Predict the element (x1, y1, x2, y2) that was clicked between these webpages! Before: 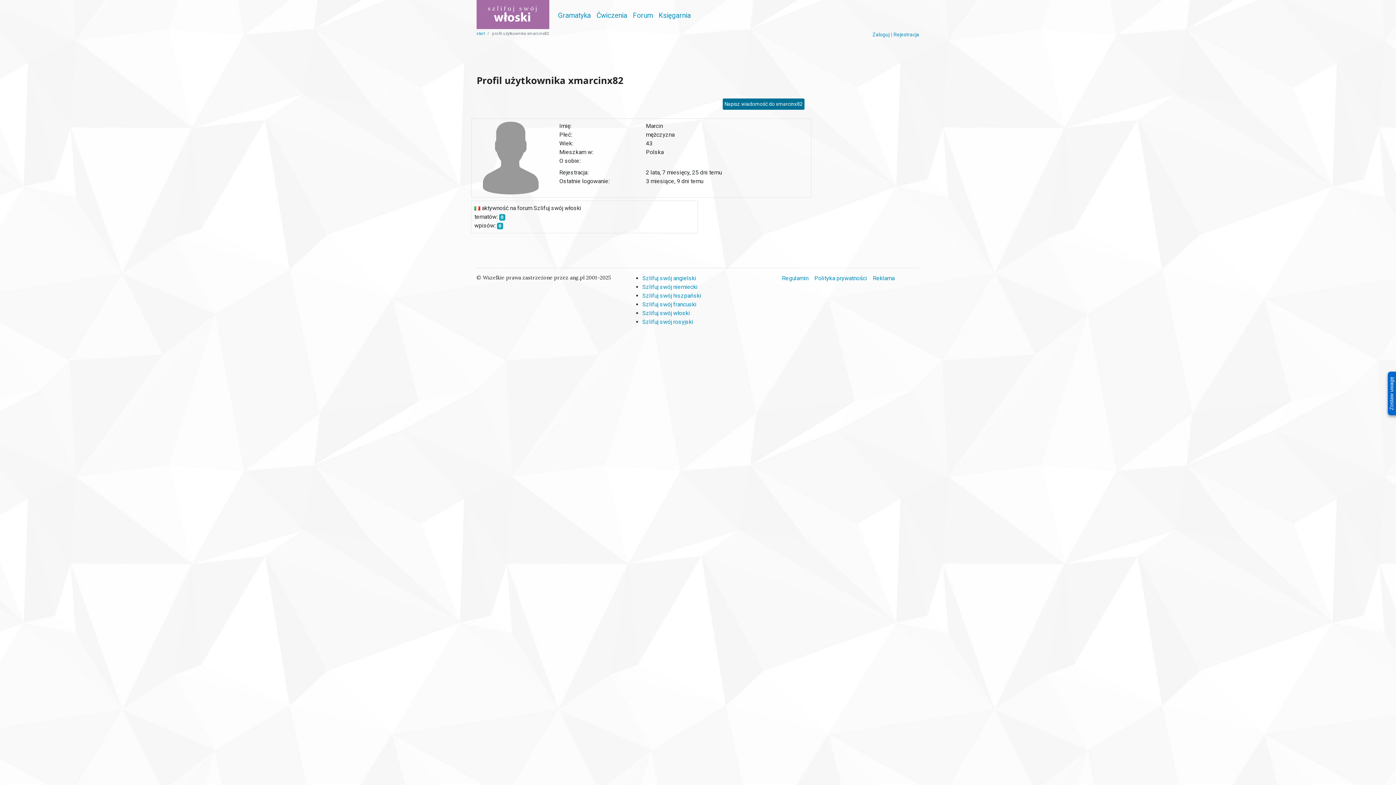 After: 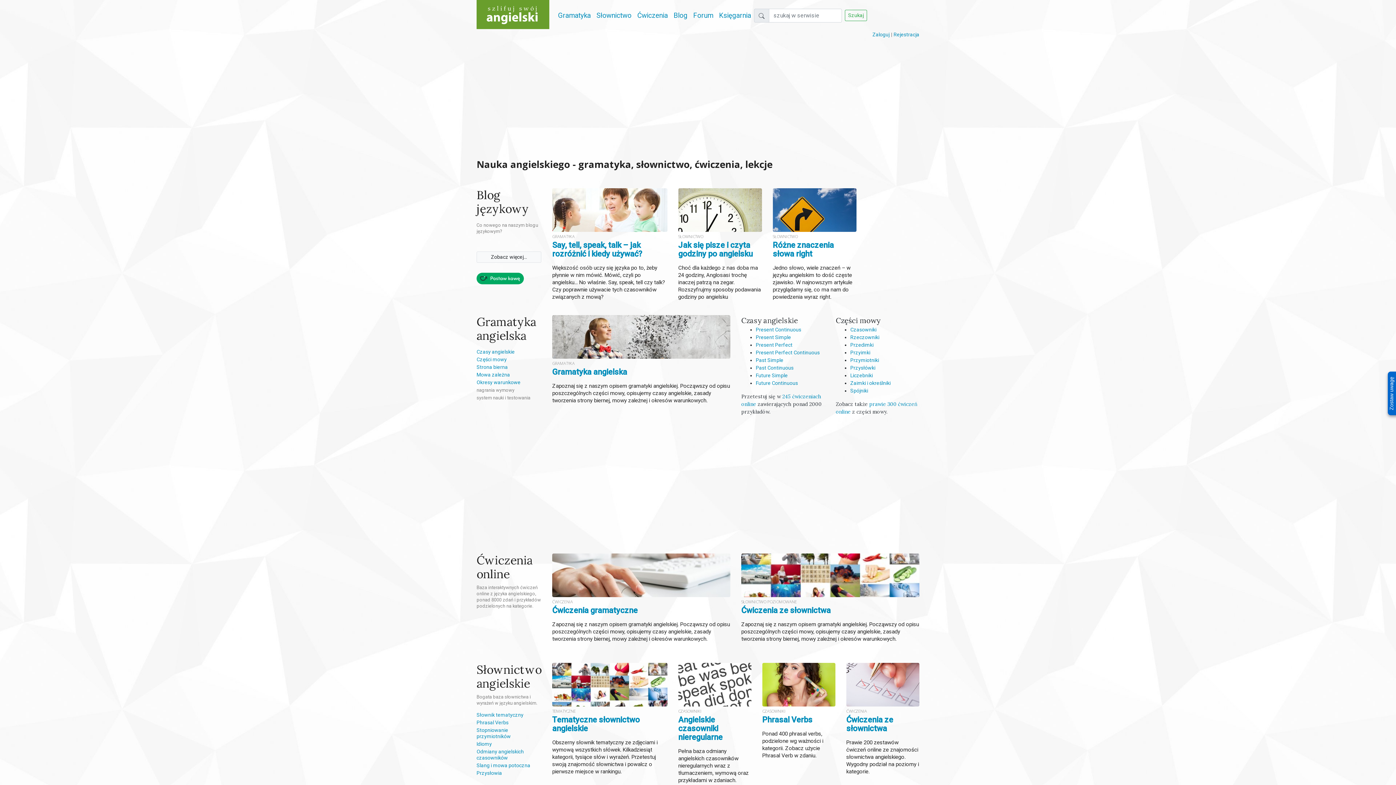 Action: label: Szlifuj swój angielski bbox: (642, 274, 696, 281)